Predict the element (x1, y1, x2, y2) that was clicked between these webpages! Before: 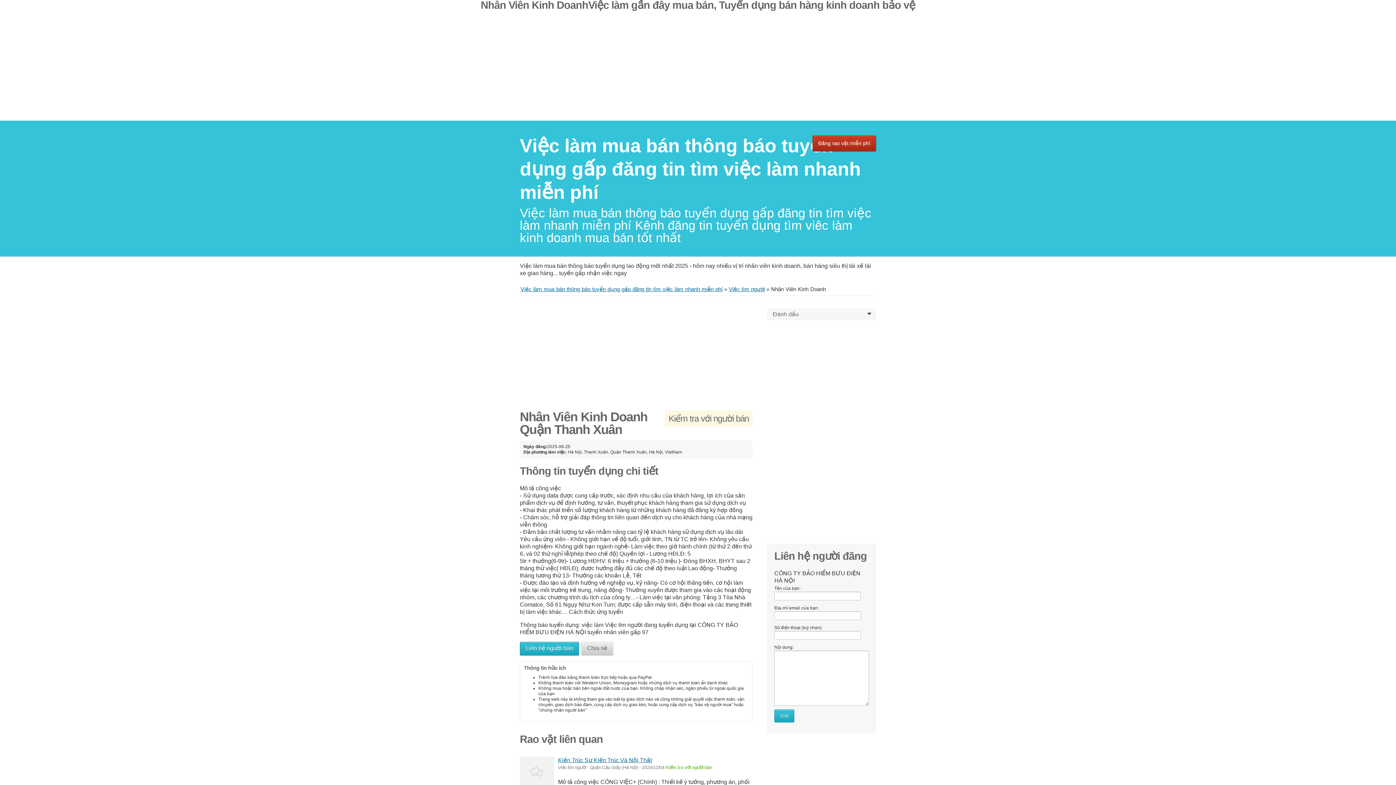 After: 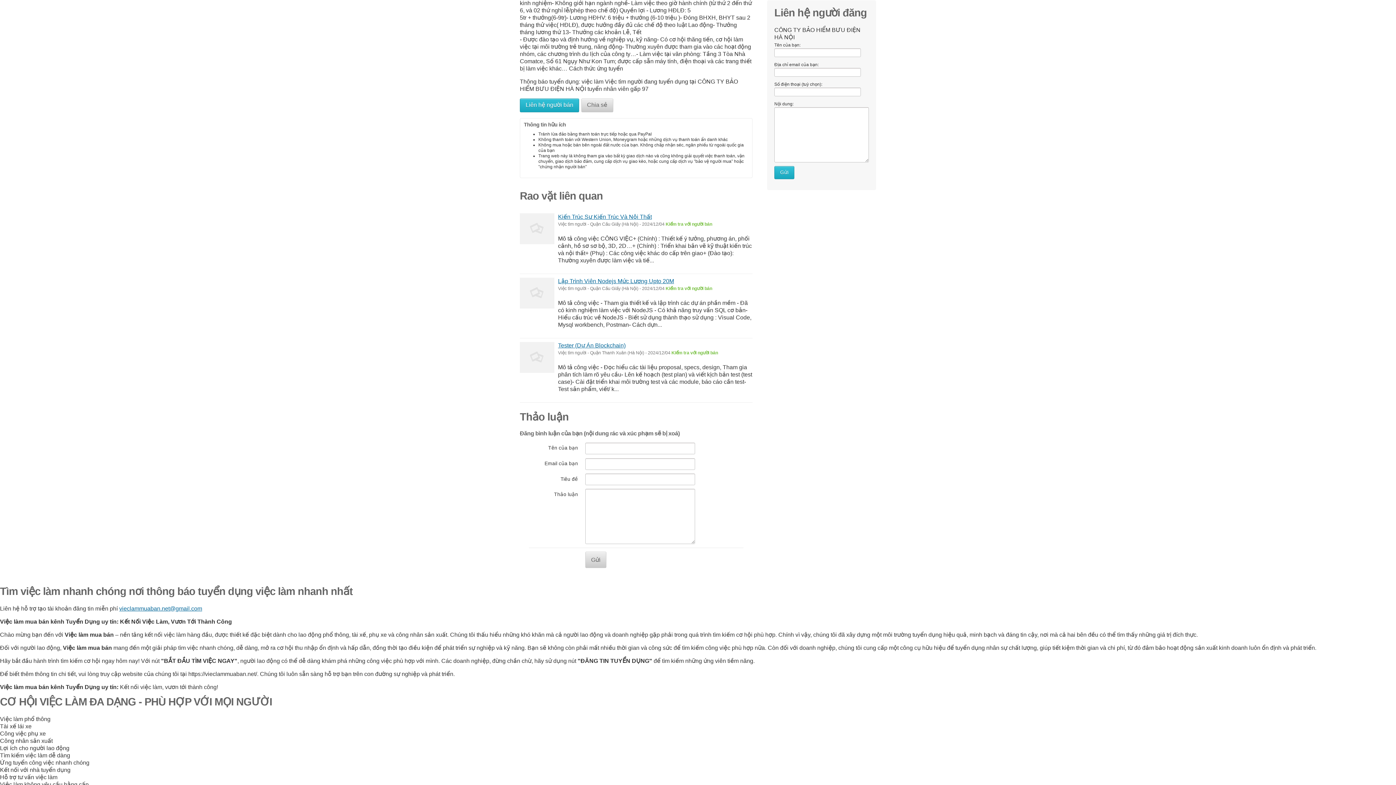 Action: bbox: (520, 642, 579, 656) label: Liên hệ người bán